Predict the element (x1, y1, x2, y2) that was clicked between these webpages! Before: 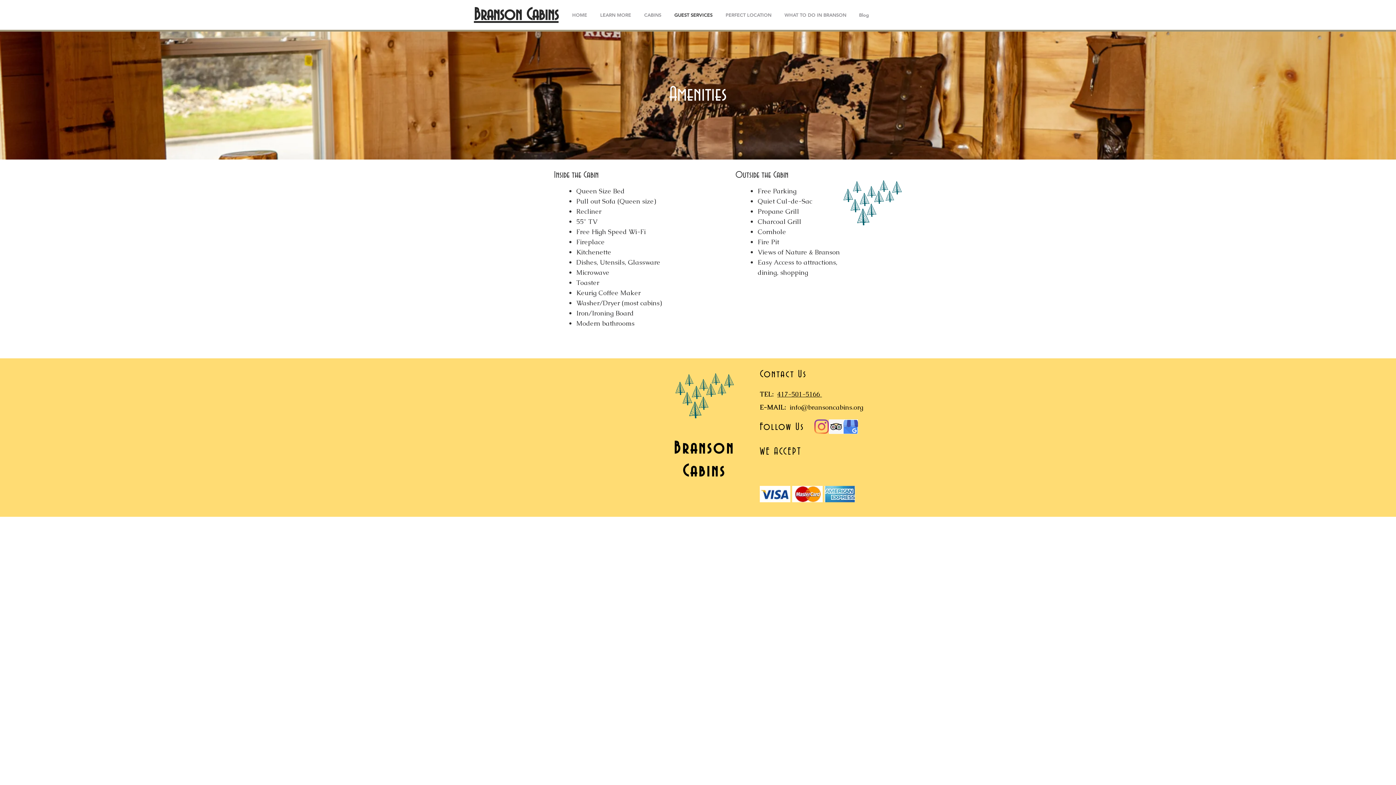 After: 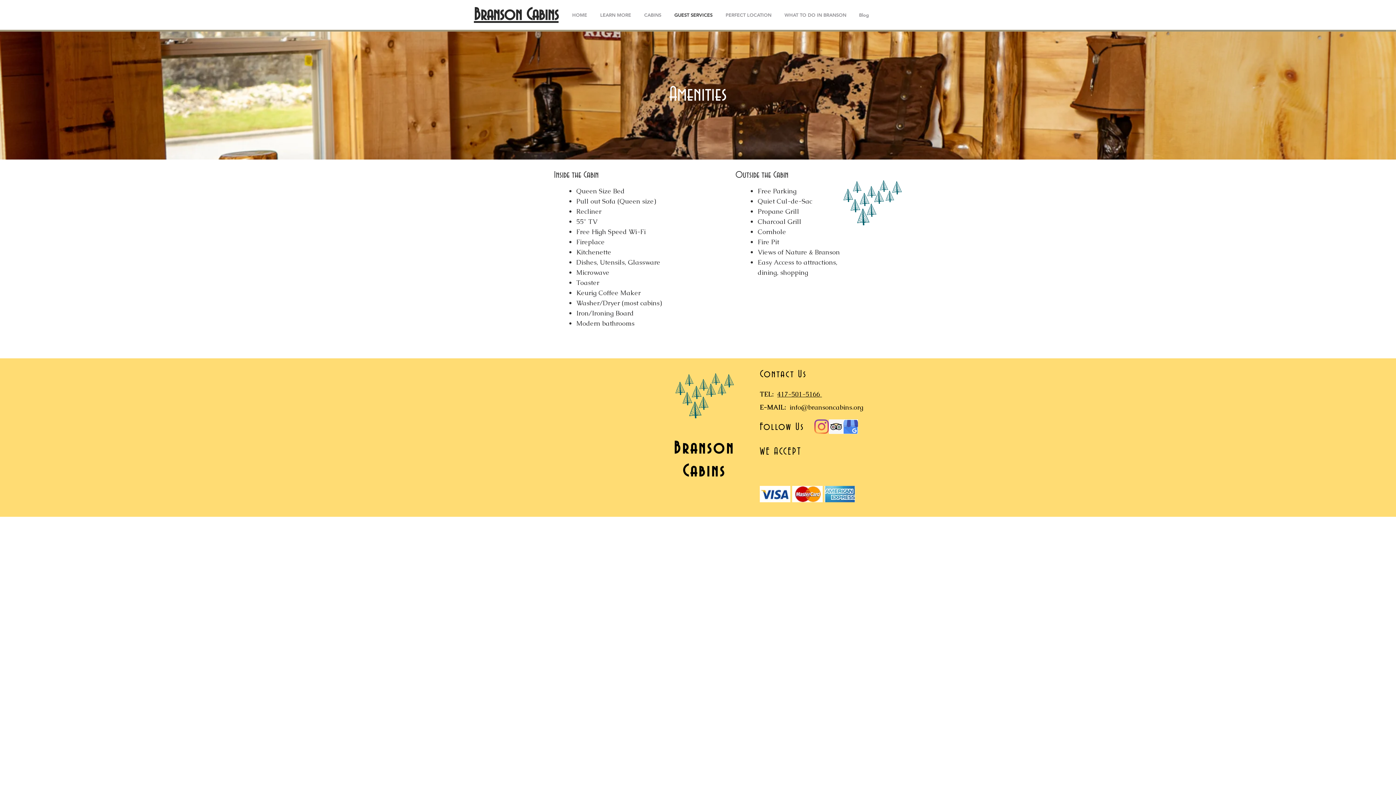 Action: label: LEARN MORE bbox: (594, 8, 638, 21)